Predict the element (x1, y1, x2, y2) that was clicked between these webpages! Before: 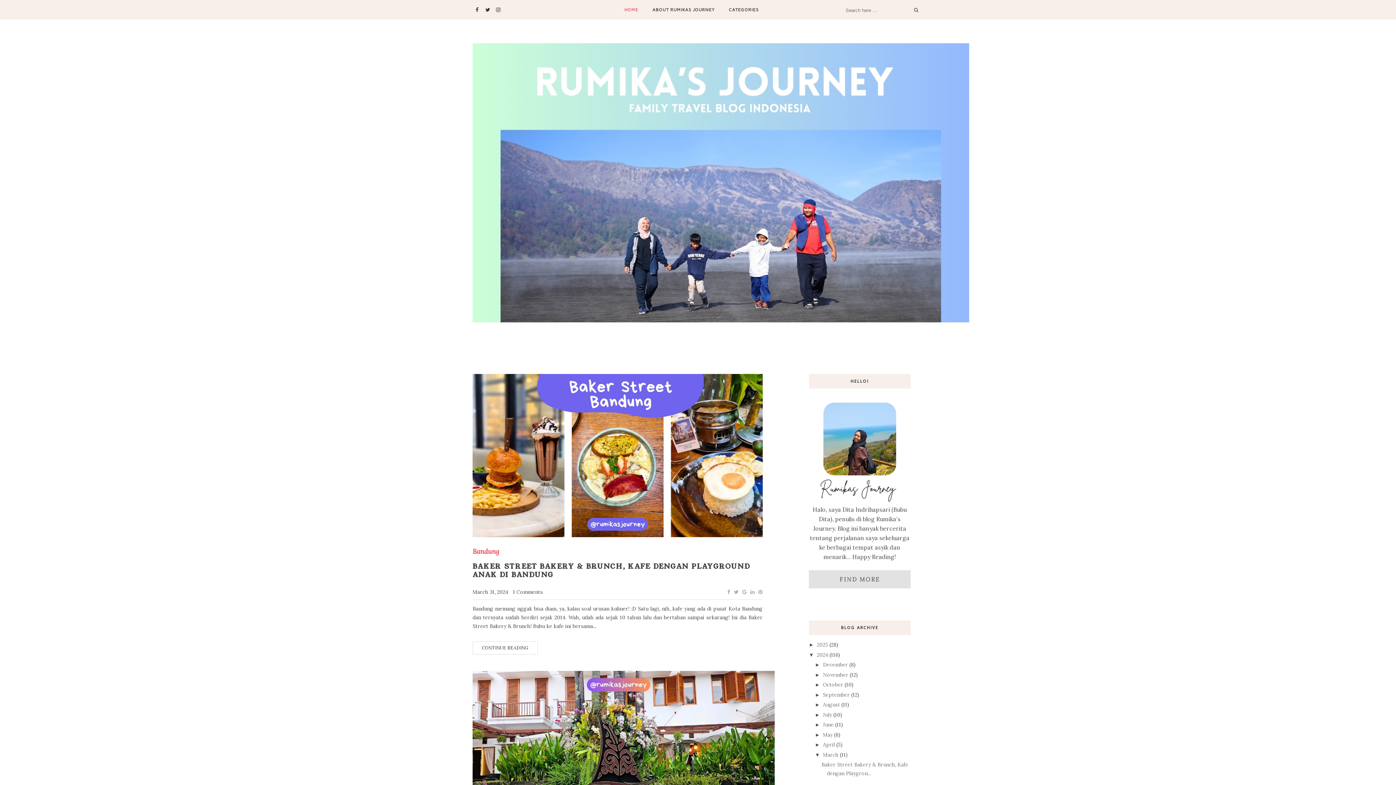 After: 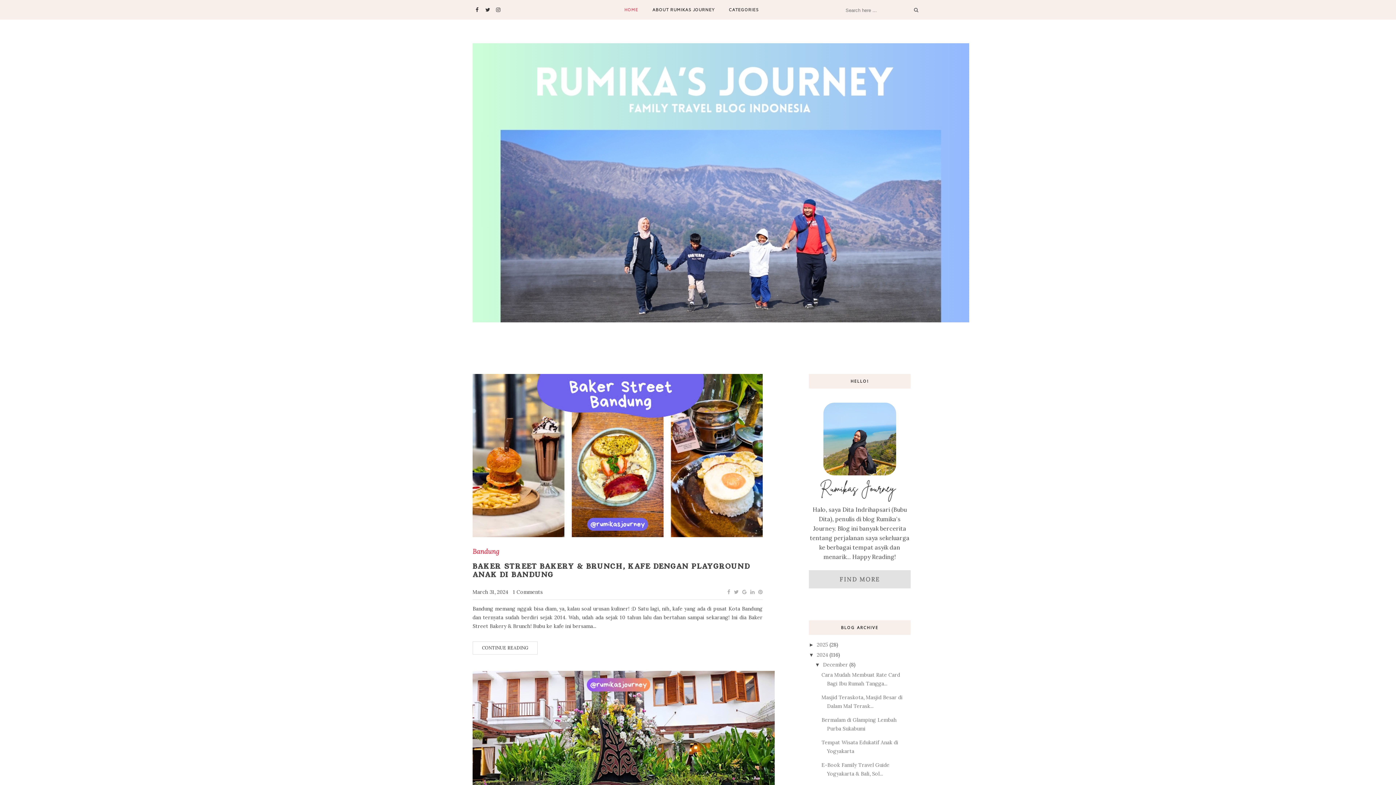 Action: label: ►   bbox: (815, 662, 823, 668)